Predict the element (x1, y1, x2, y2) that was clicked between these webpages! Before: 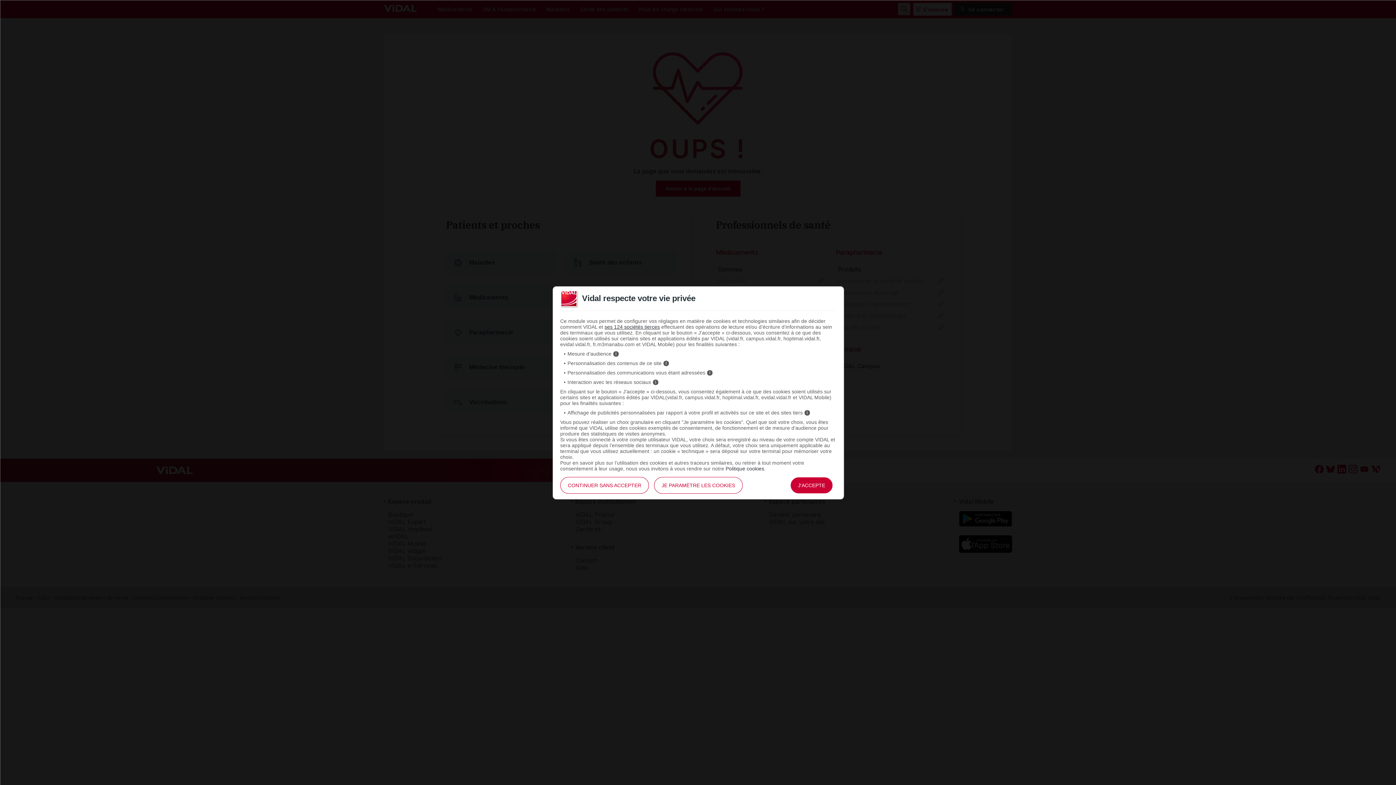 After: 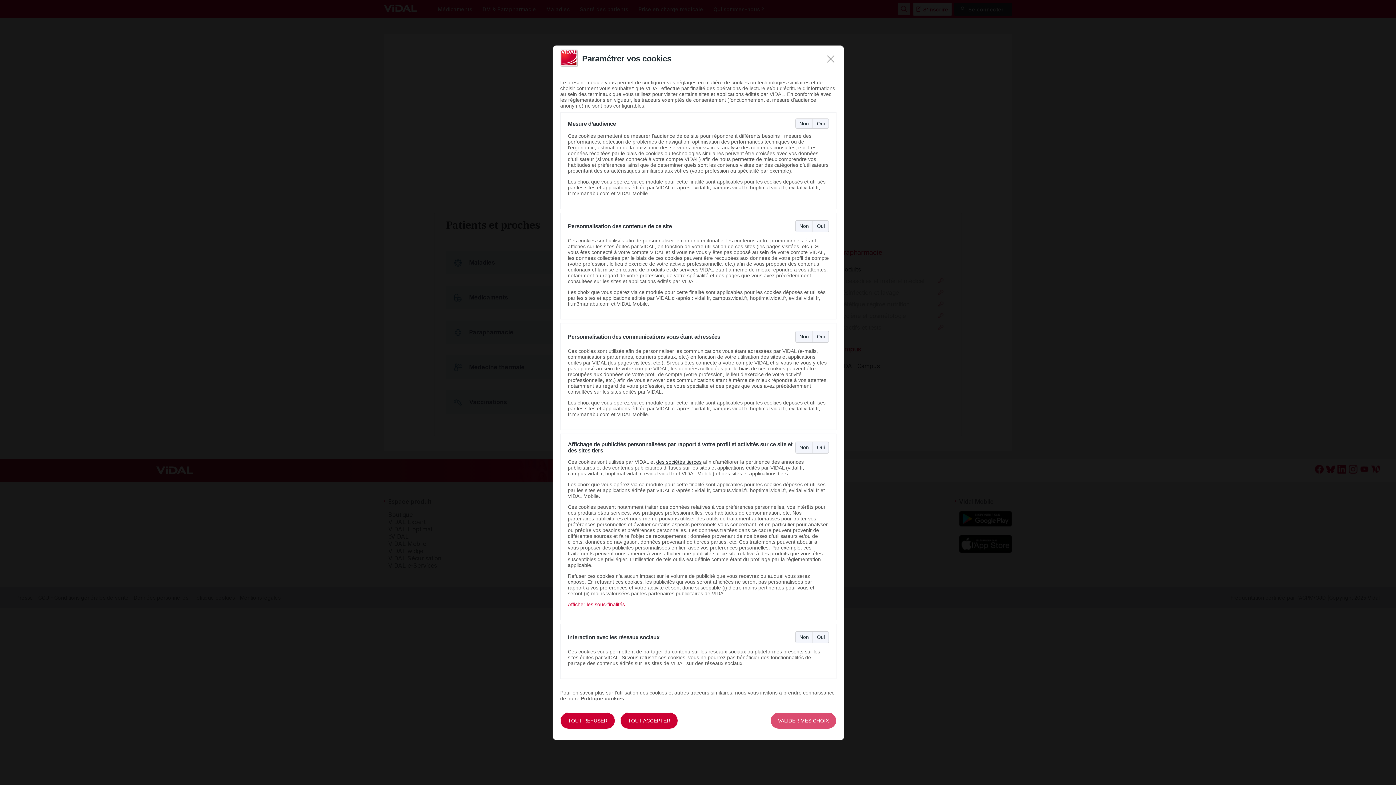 Action: label: JE PARAMÈTRE LES COOKIES bbox: (654, 477, 742, 494)